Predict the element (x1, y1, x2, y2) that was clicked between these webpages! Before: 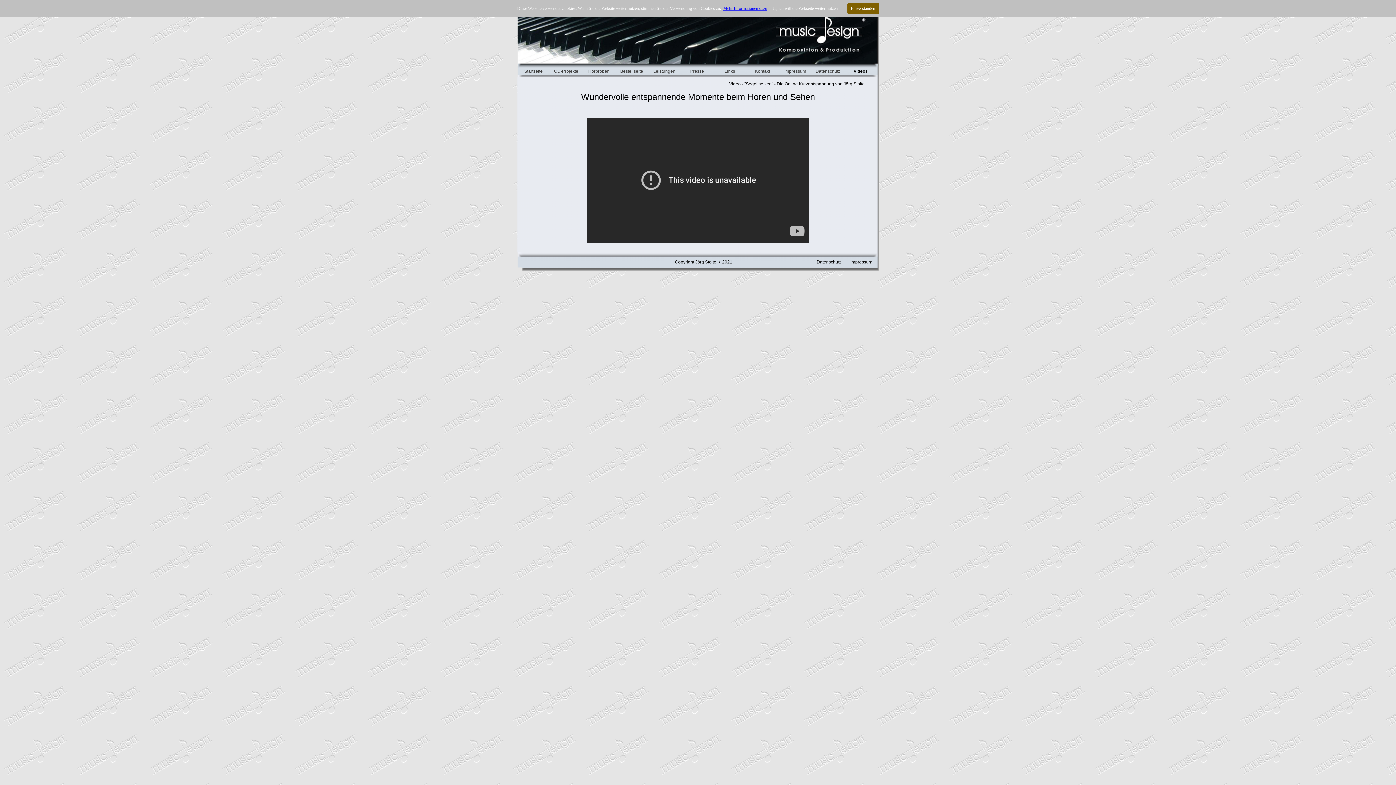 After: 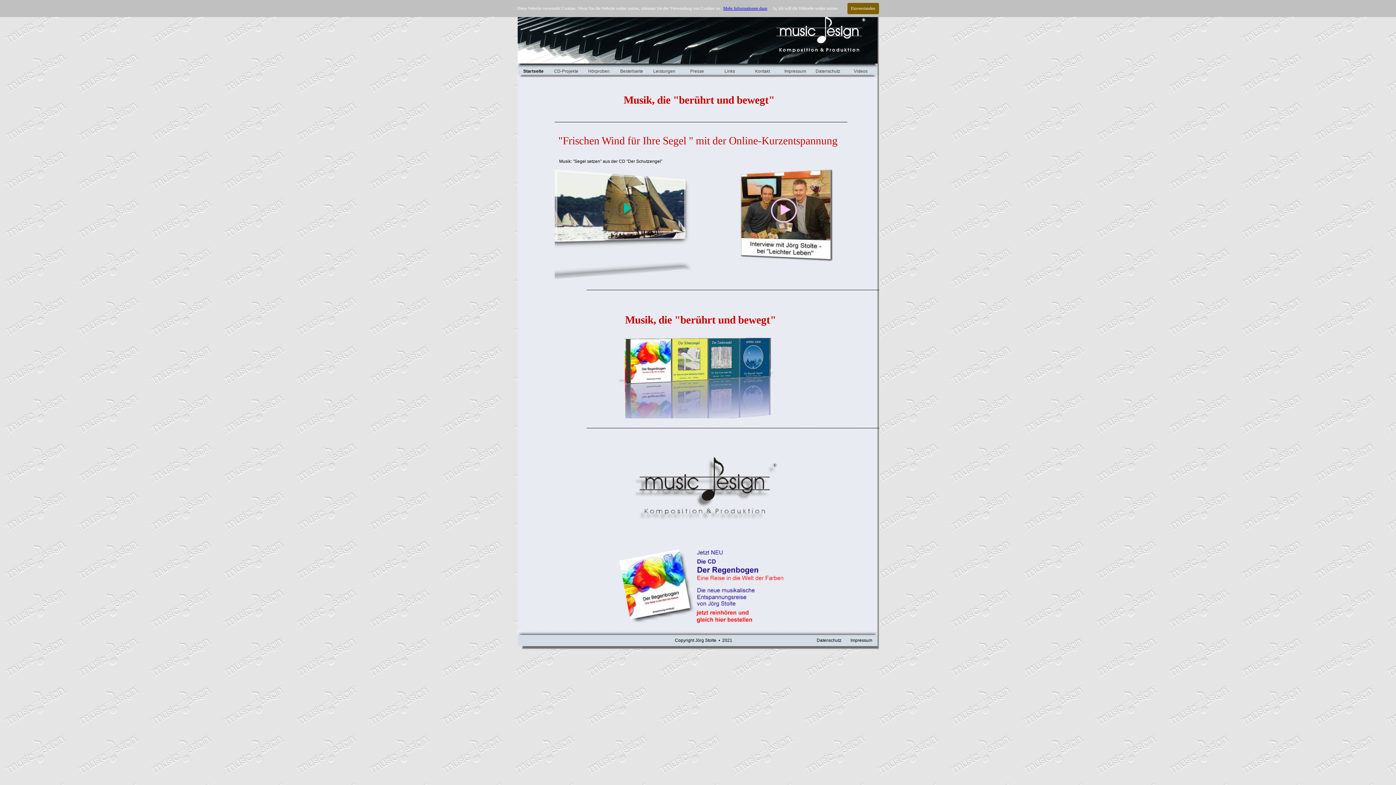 Action: bbox: (518, 67, 548, 75) label: Startseite